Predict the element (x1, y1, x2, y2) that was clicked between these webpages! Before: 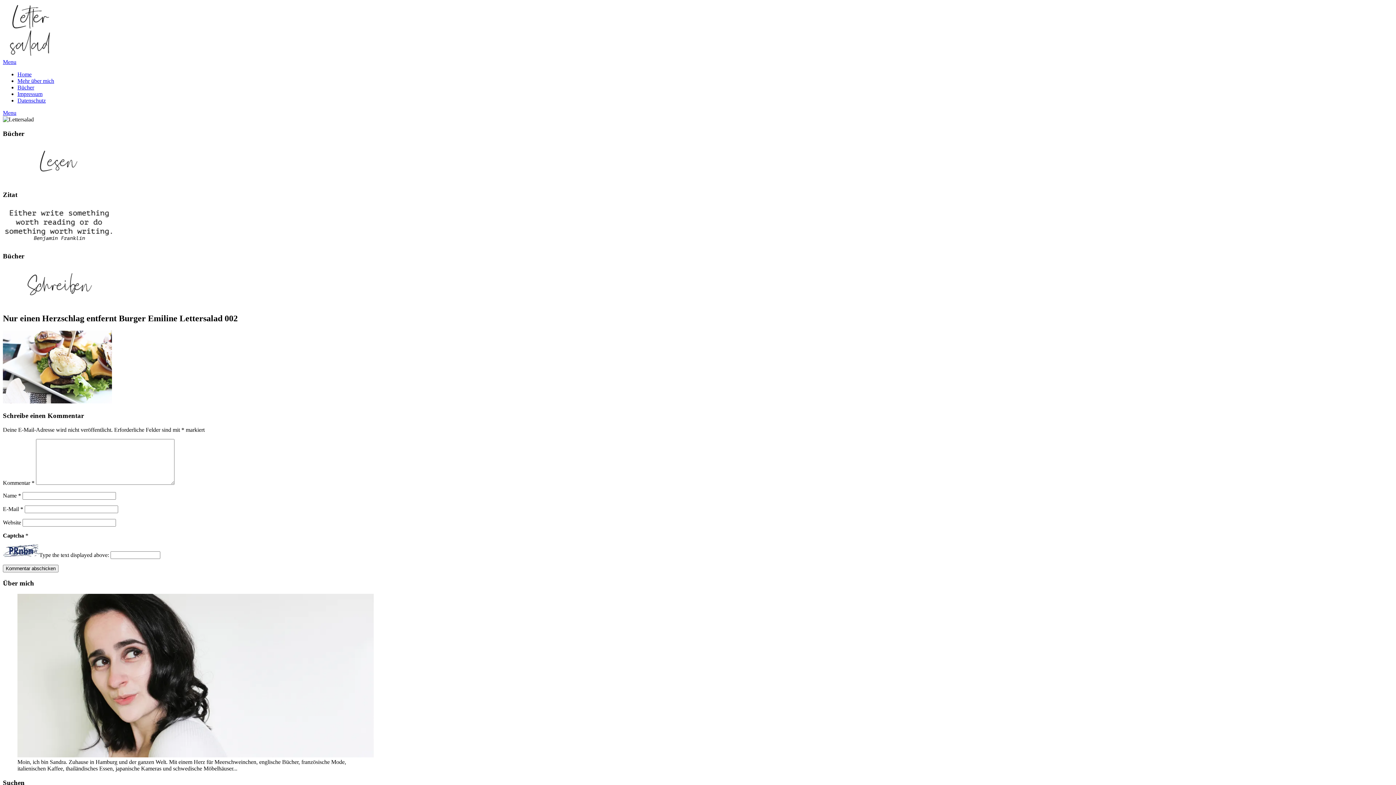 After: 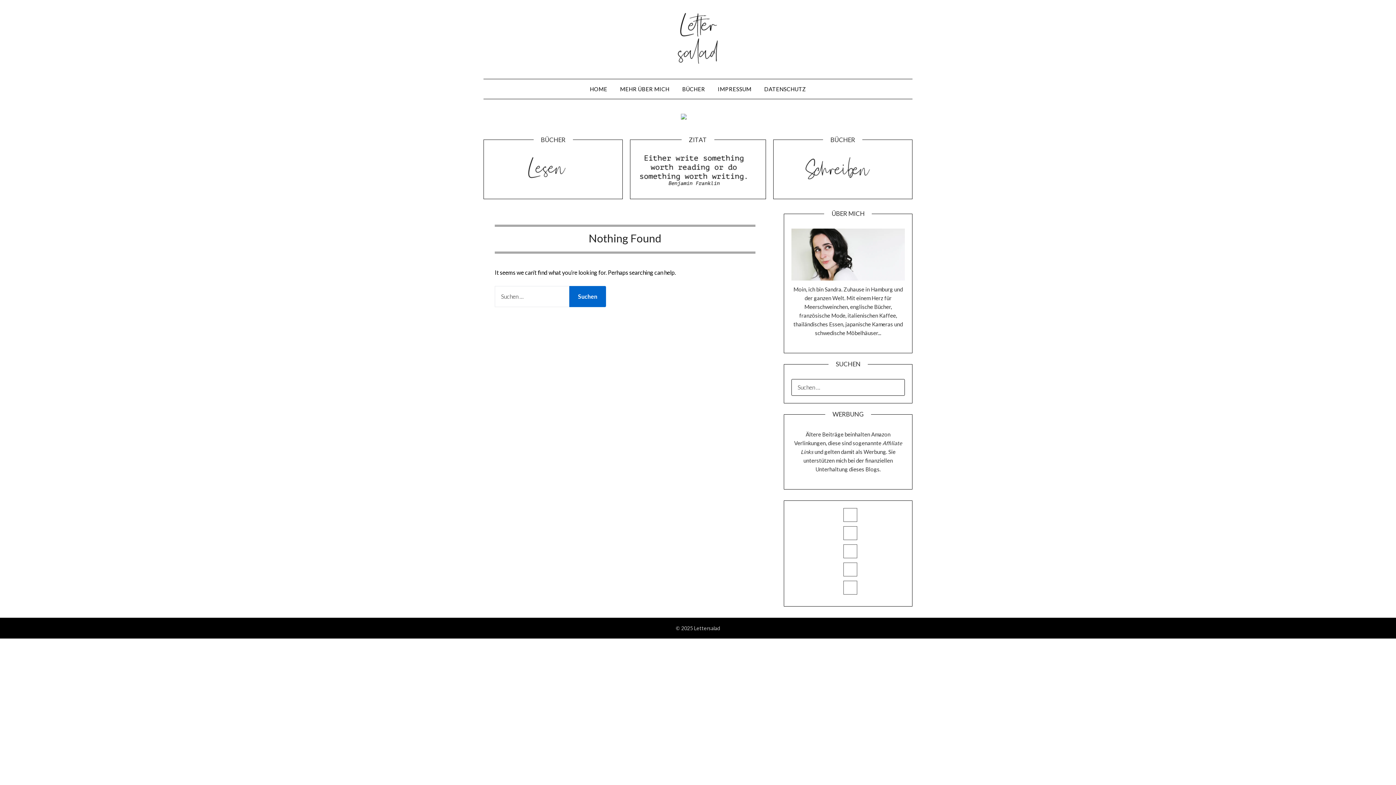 Action: bbox: (2, 267, 113, 305)